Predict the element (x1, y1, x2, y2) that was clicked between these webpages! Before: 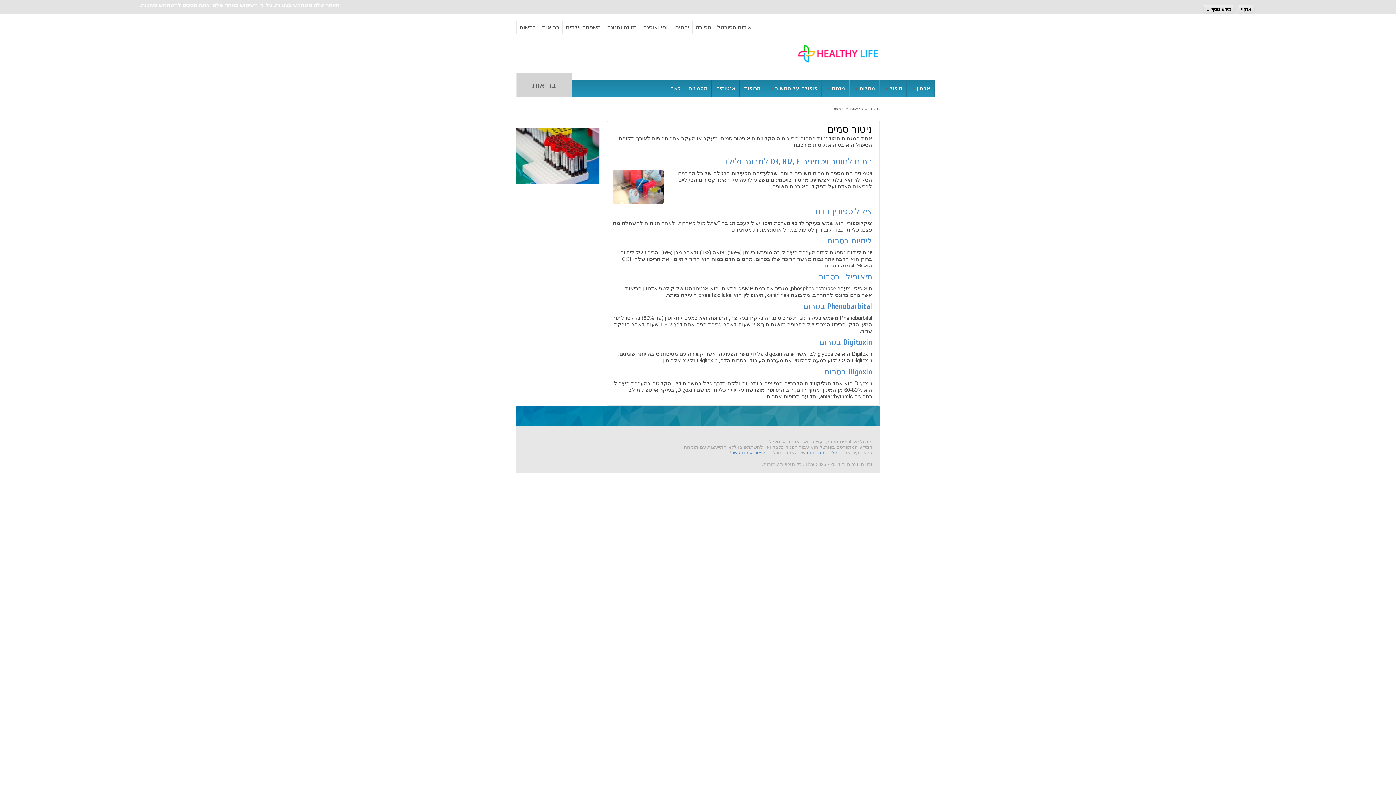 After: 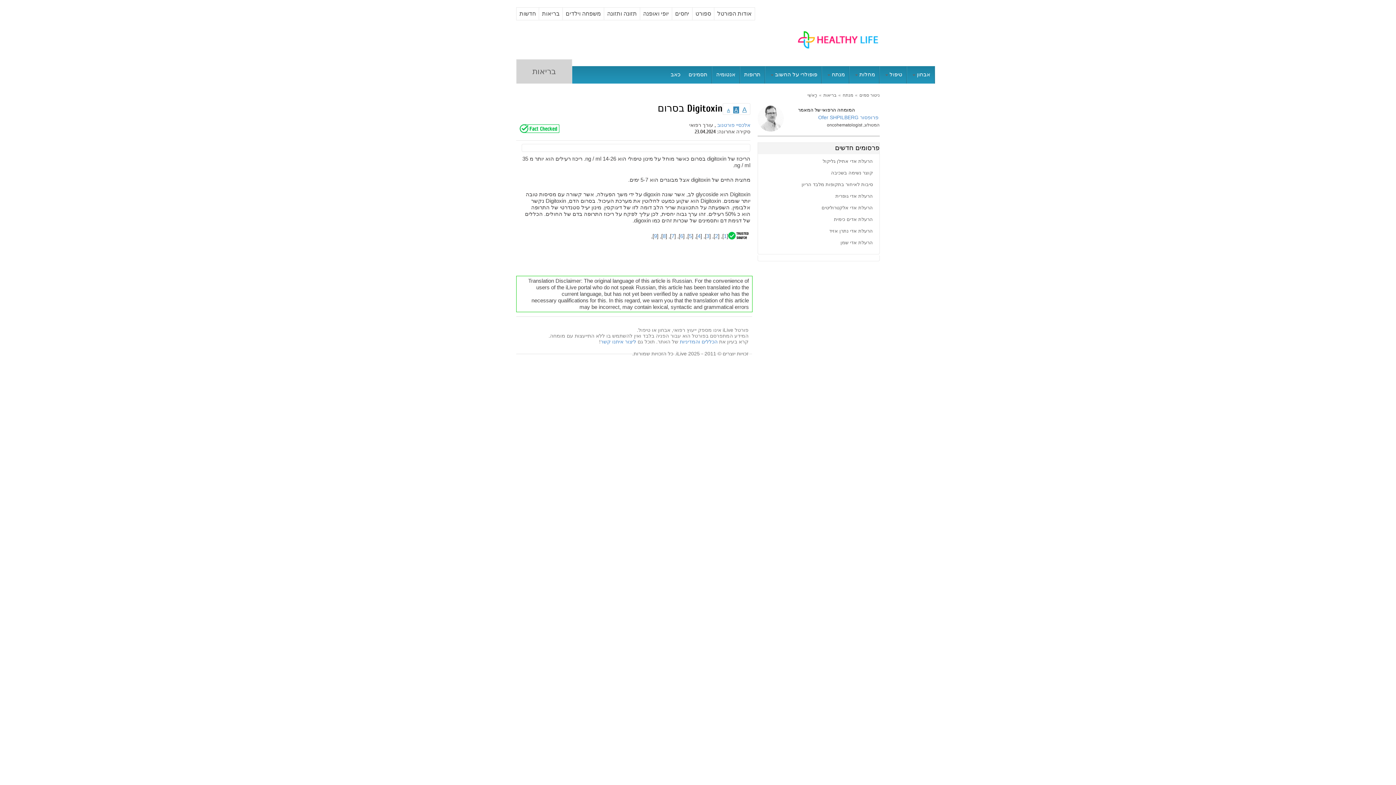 Action: label: Digitoxin בסרום bbox: (819, 324, 872, 333)